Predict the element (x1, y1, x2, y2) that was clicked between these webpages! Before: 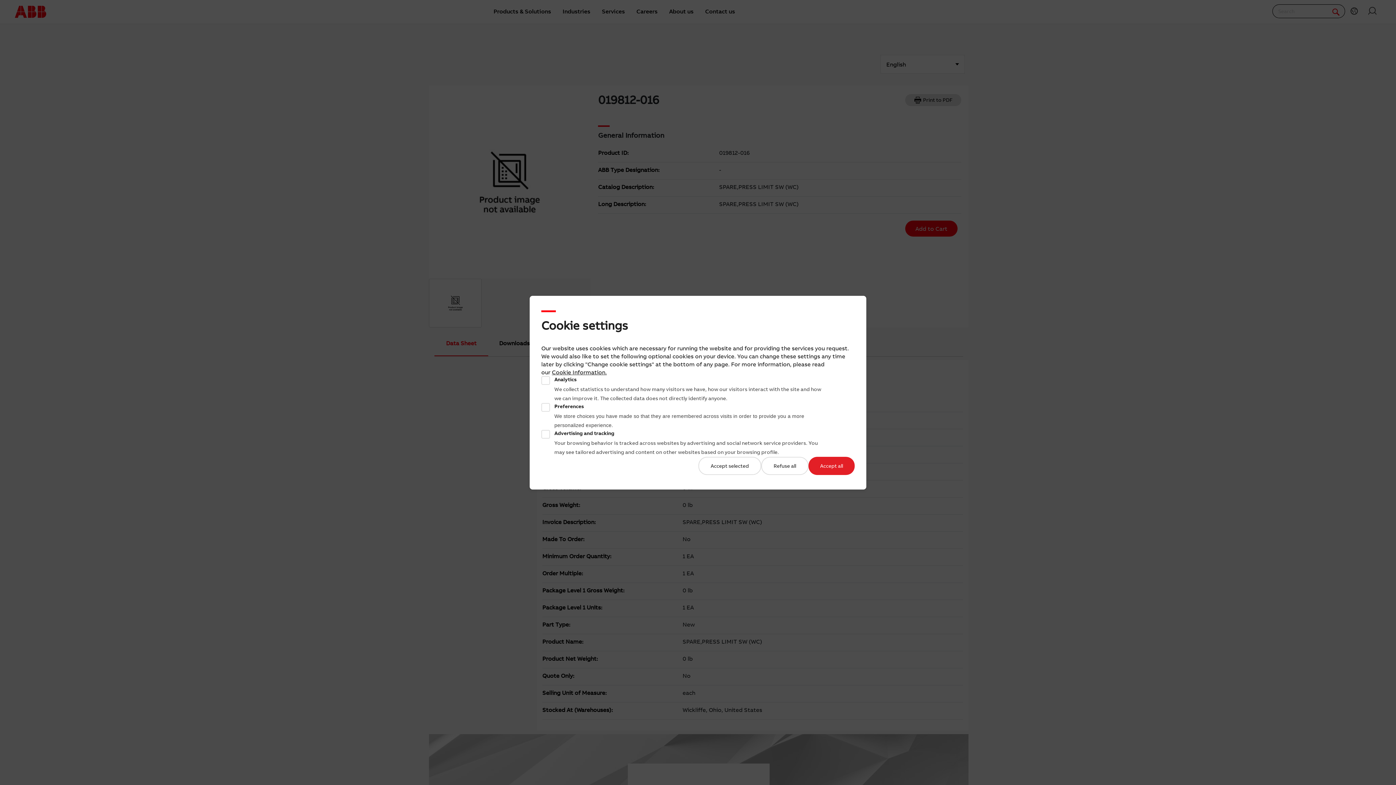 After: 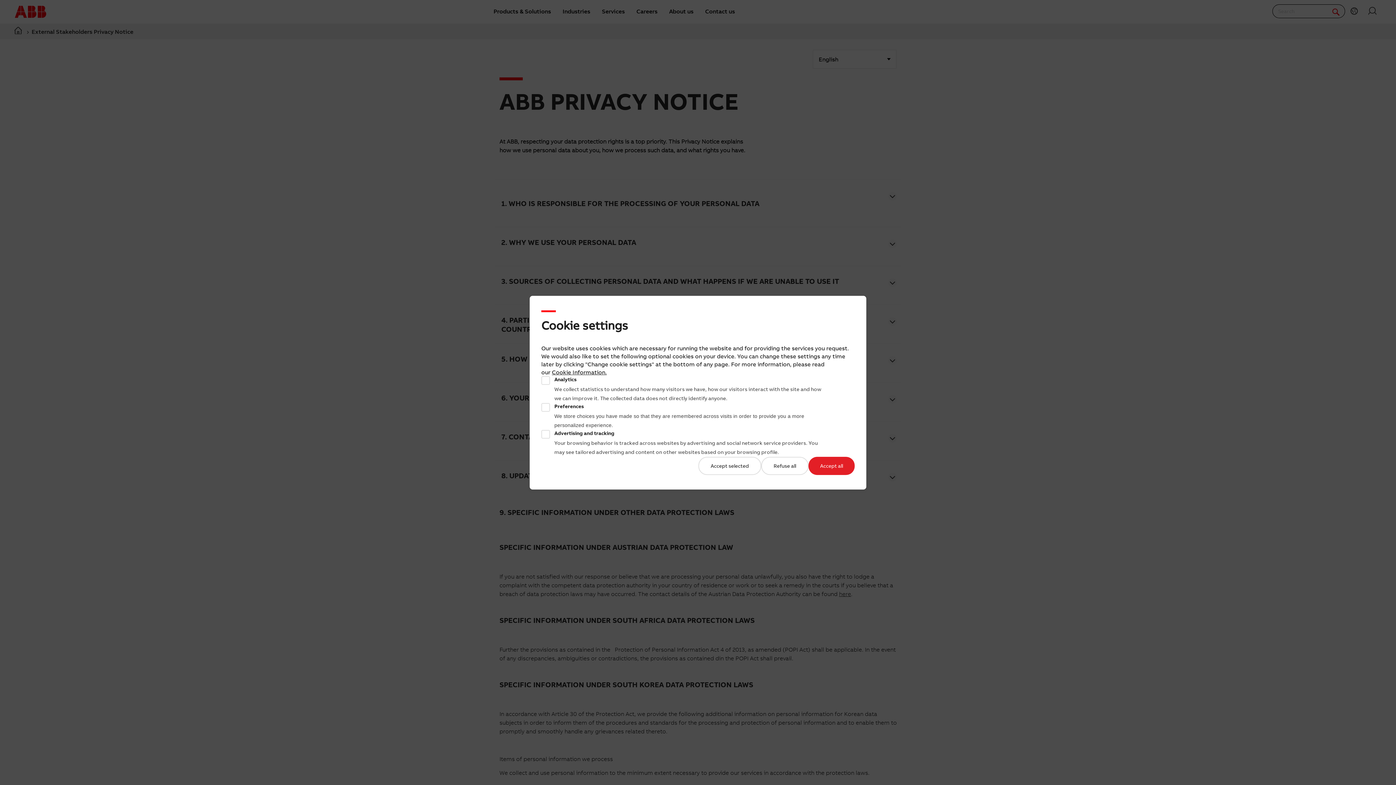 Action: label: Cookie Information bbox: (552, 368, 605, 375)